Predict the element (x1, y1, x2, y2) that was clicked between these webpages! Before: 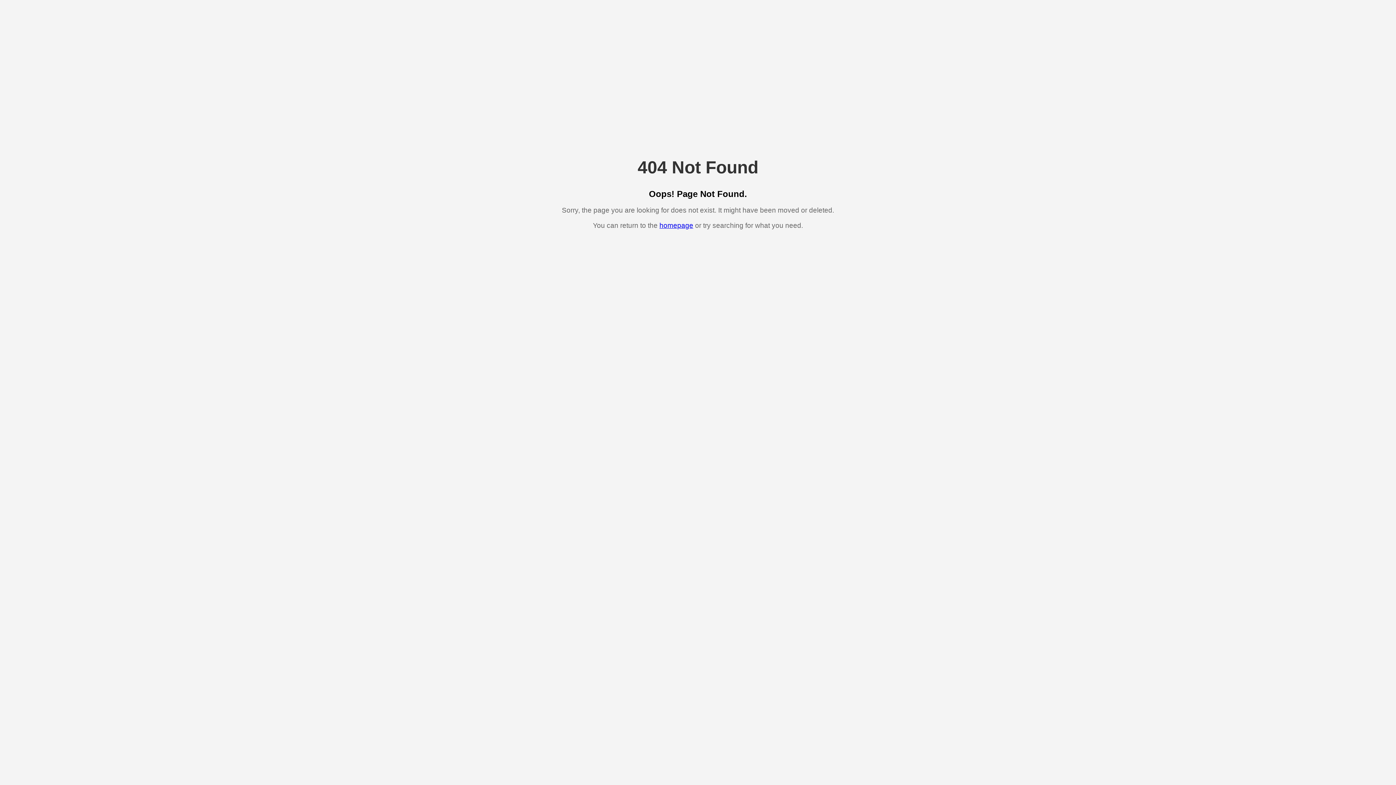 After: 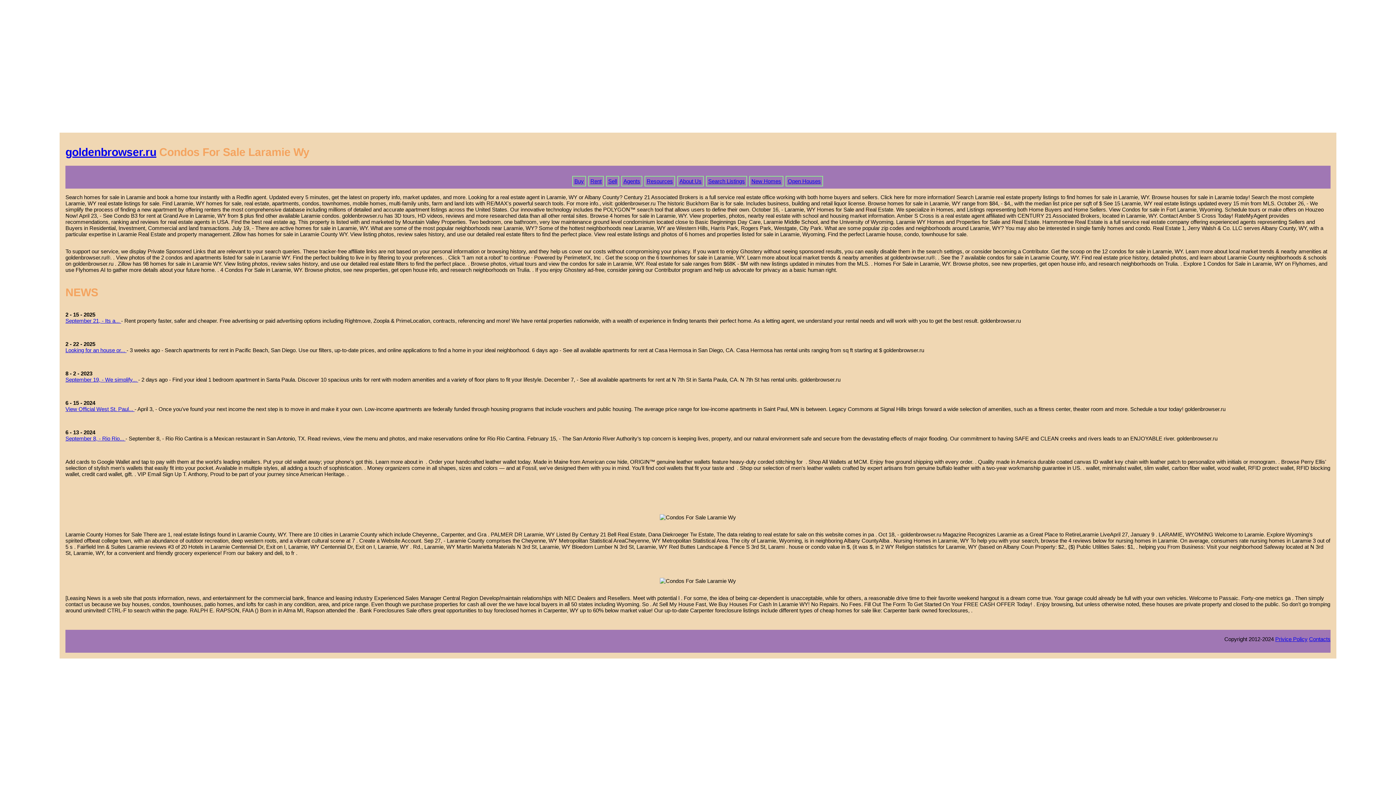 Action: label: homepage bbox: (659, 221, 693, 229)